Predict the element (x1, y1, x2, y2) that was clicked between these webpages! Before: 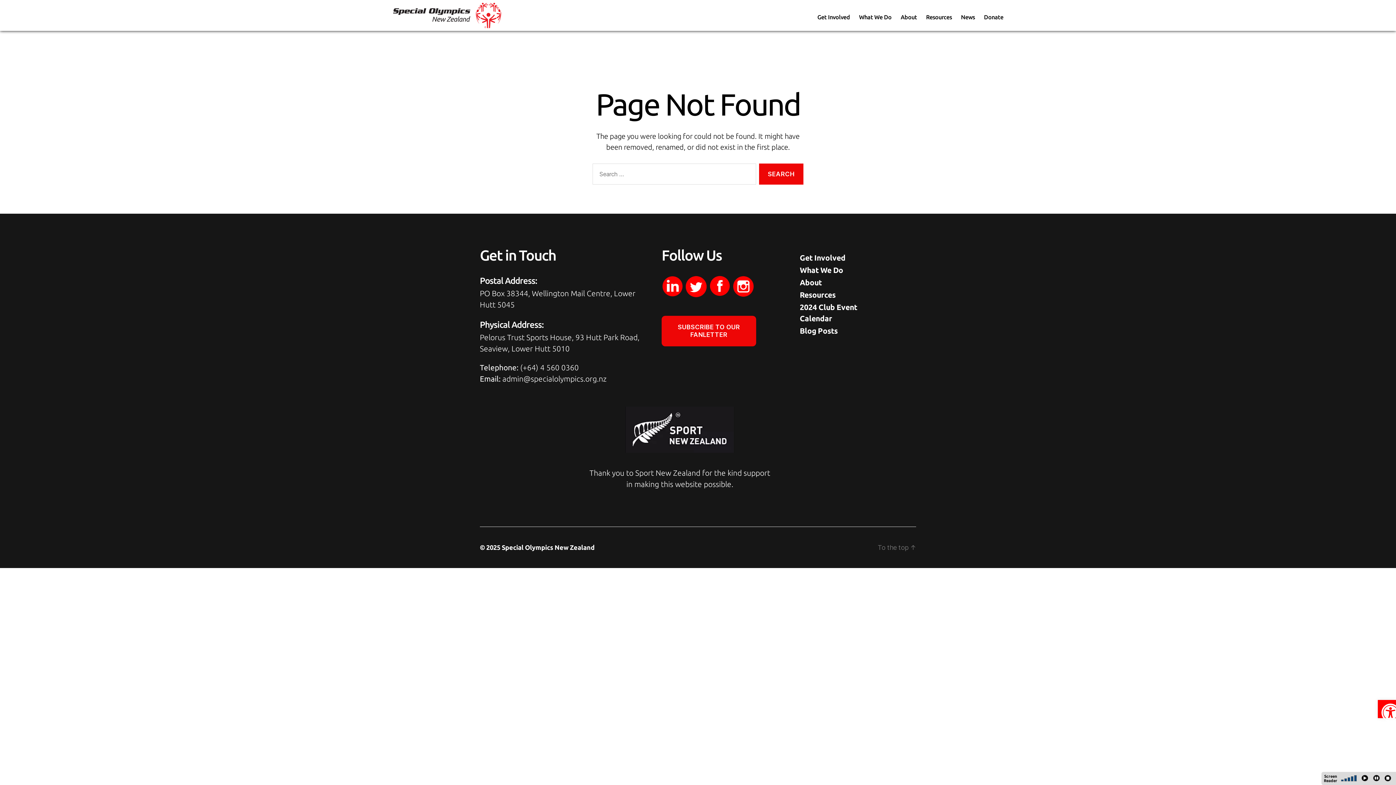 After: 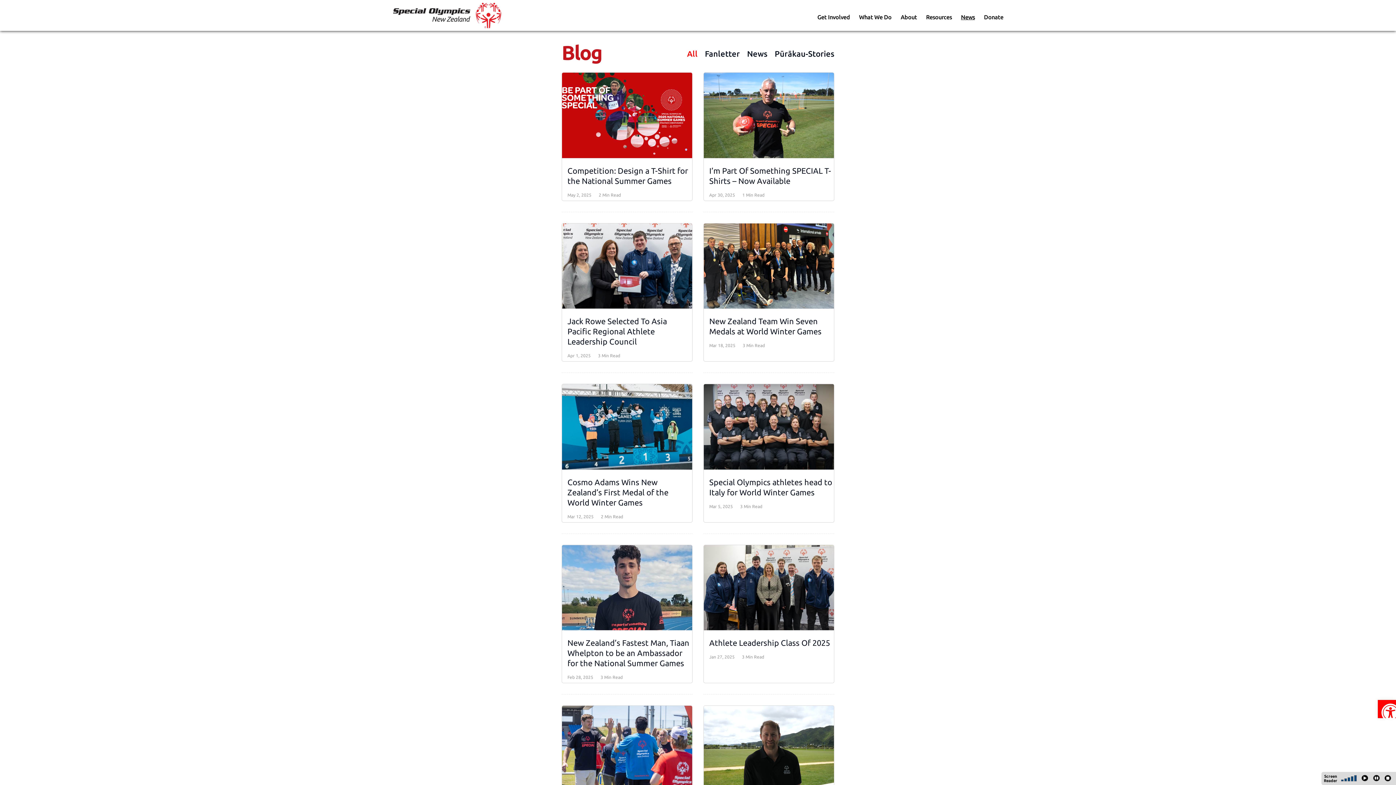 Action: bbox: (961, 13, 975, 20) label: News